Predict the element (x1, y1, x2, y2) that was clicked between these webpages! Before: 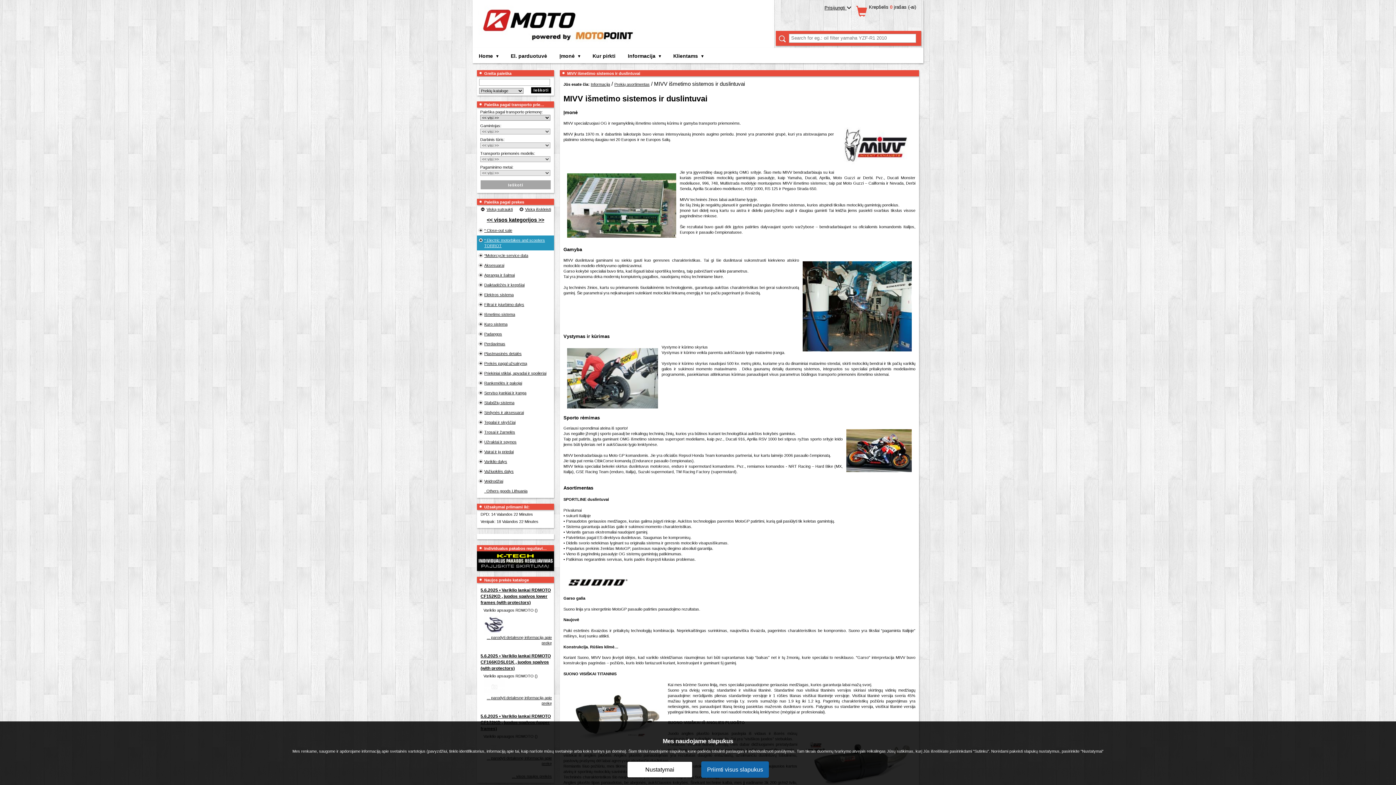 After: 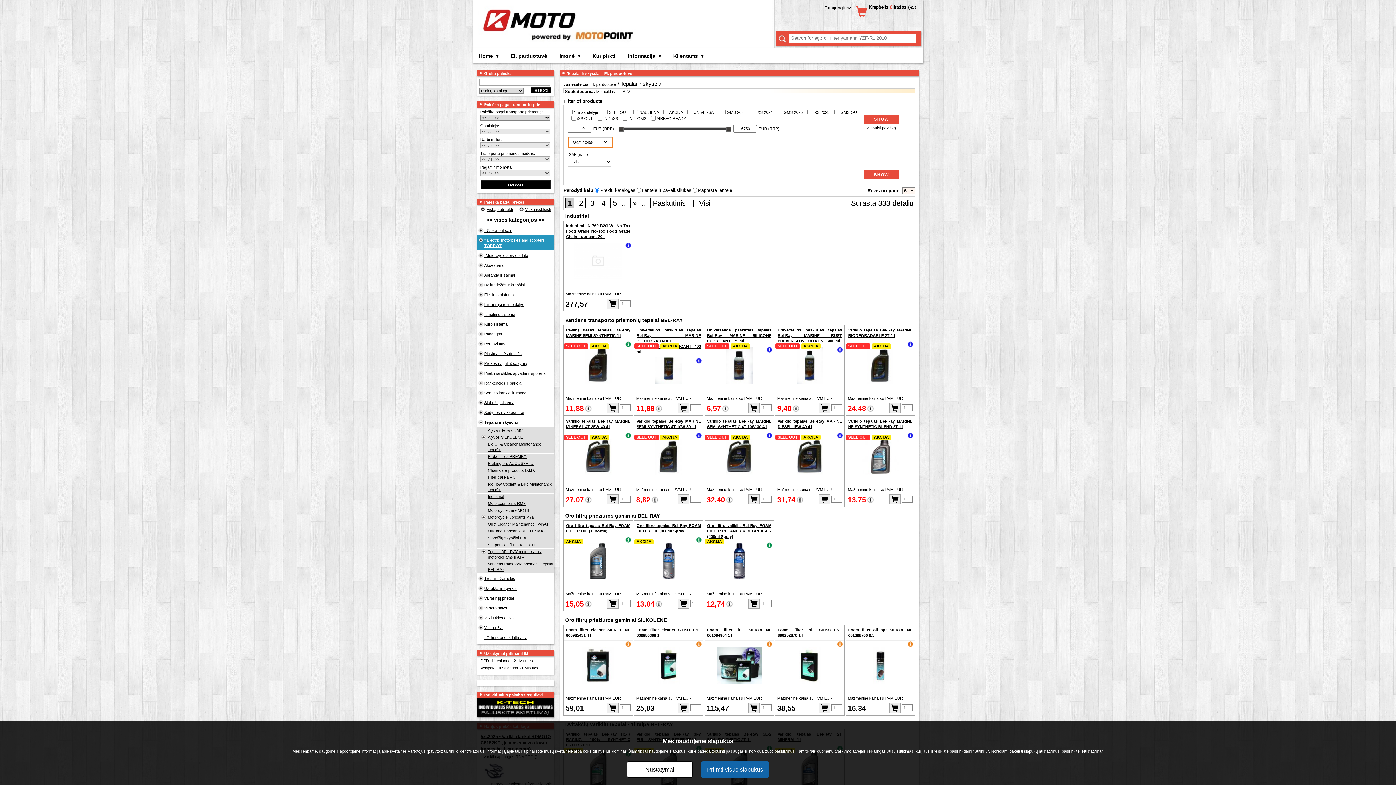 Action: label: Tepalai ir skyščiai bbox: (484, 420, 515, 424)